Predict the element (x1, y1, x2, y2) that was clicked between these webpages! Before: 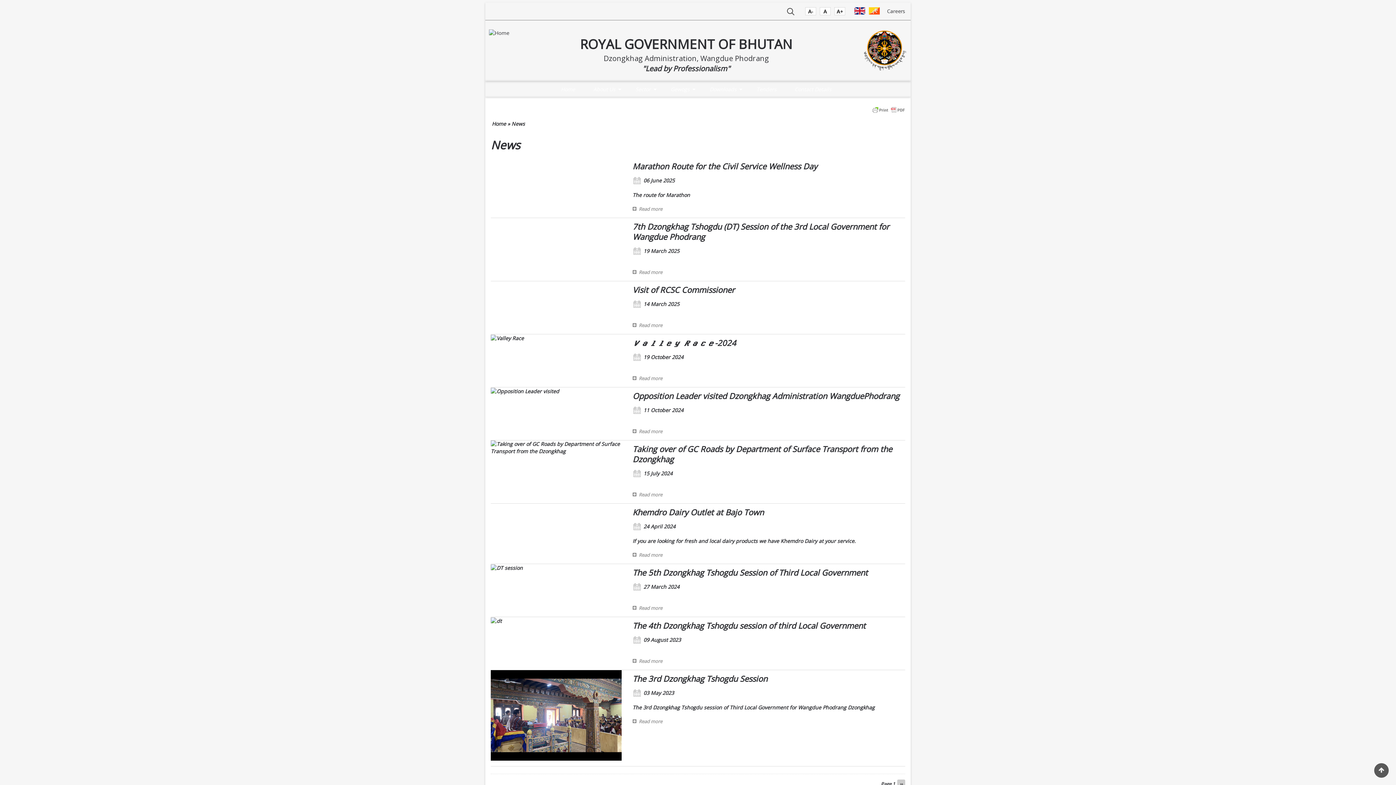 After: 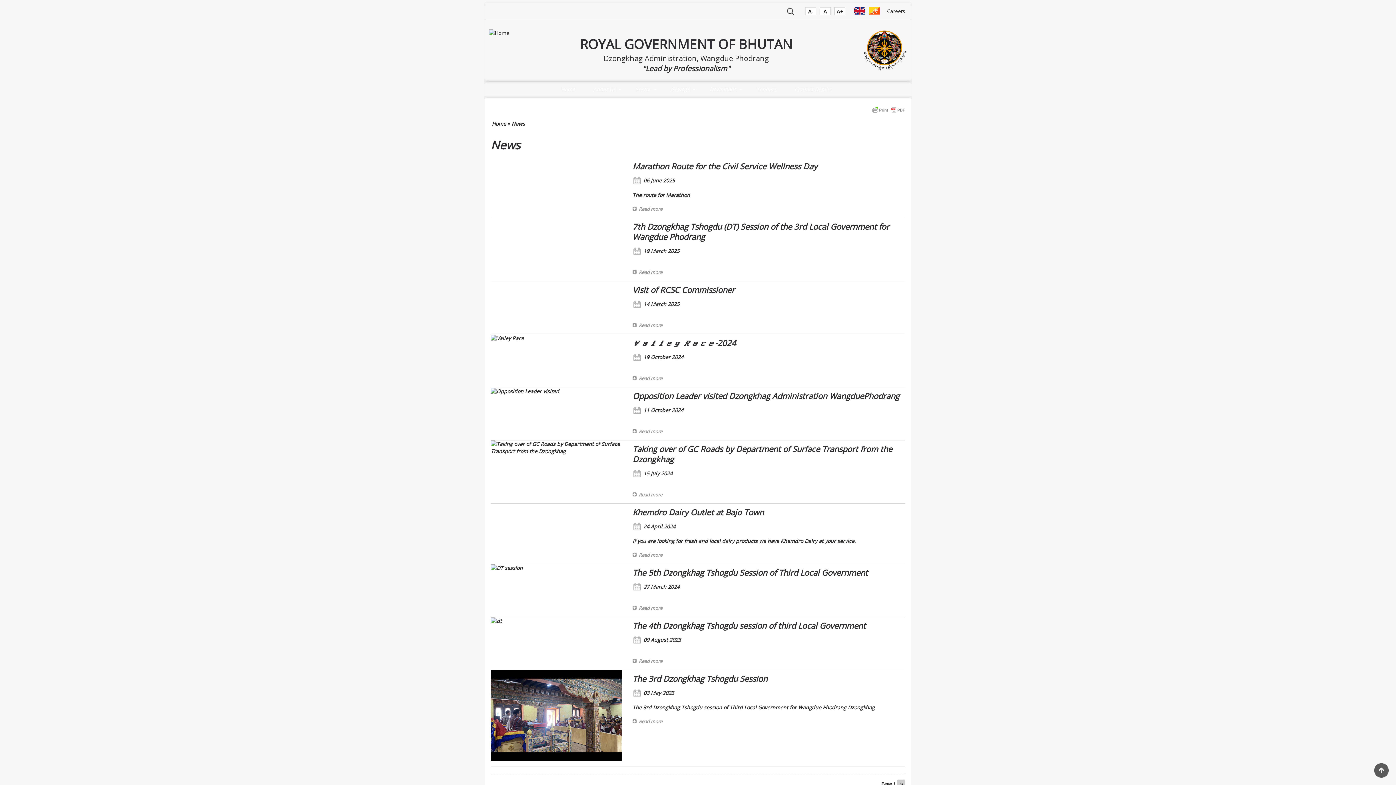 Action: label: A bbox: (820, 7, 830, 18)